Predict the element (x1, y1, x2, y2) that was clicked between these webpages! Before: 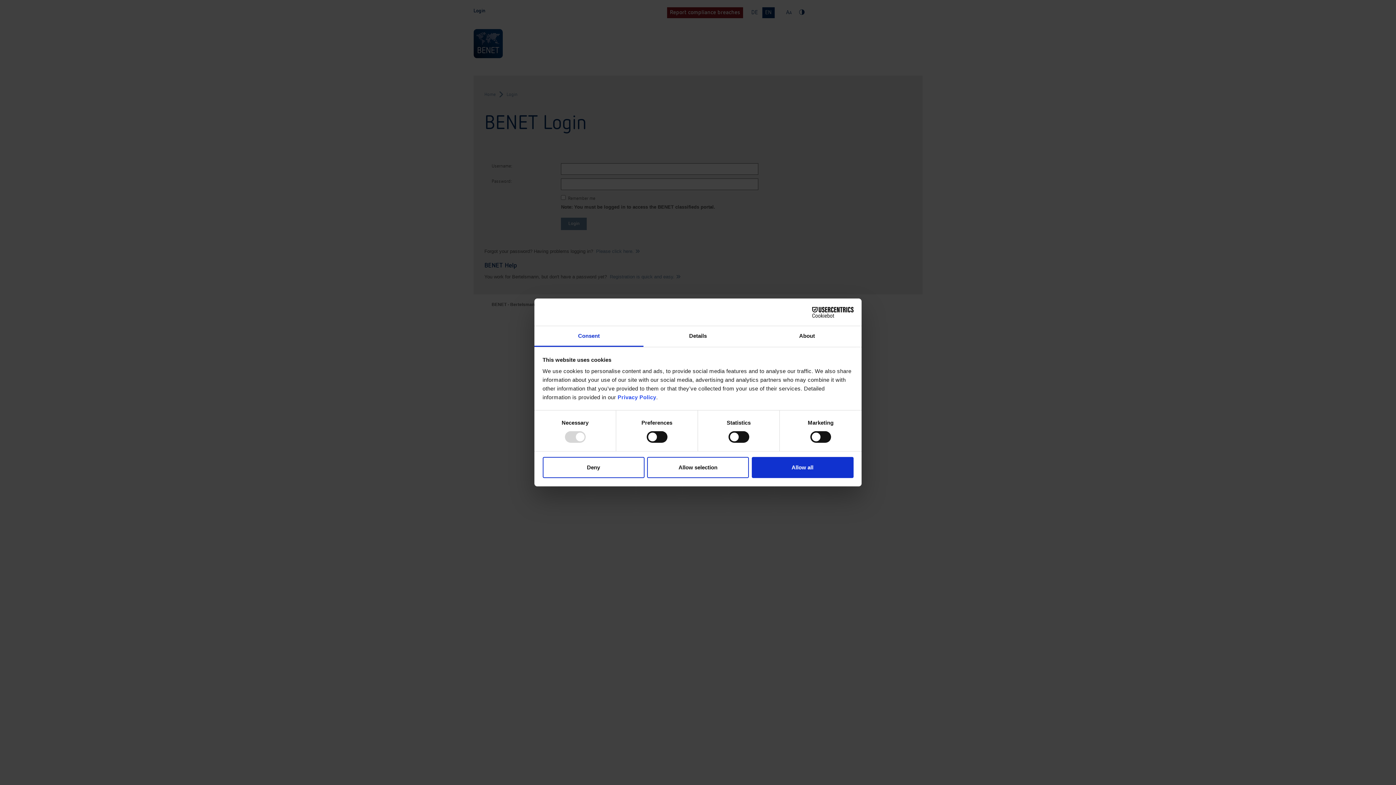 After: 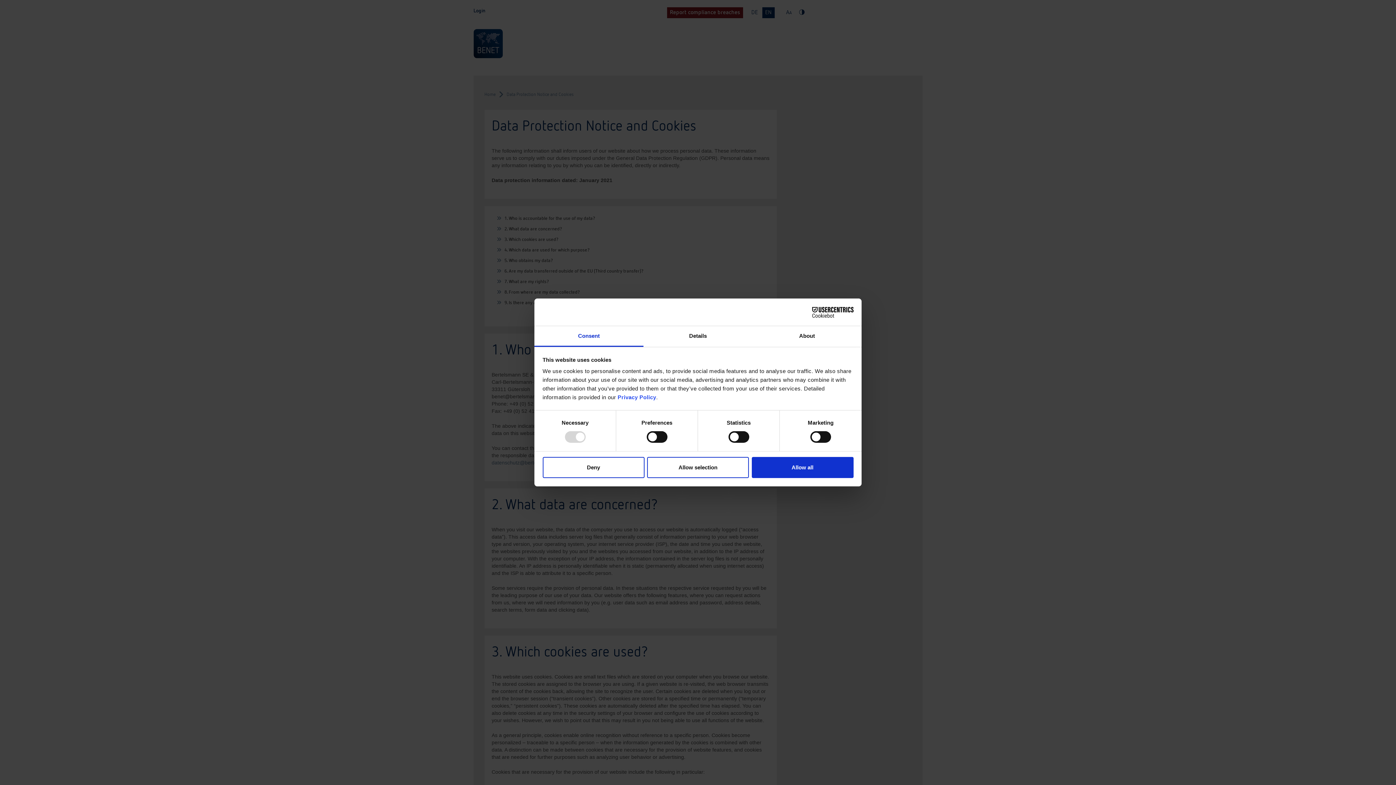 Action: bbox: (617, 394, 656, 400) label: Privacy Policy